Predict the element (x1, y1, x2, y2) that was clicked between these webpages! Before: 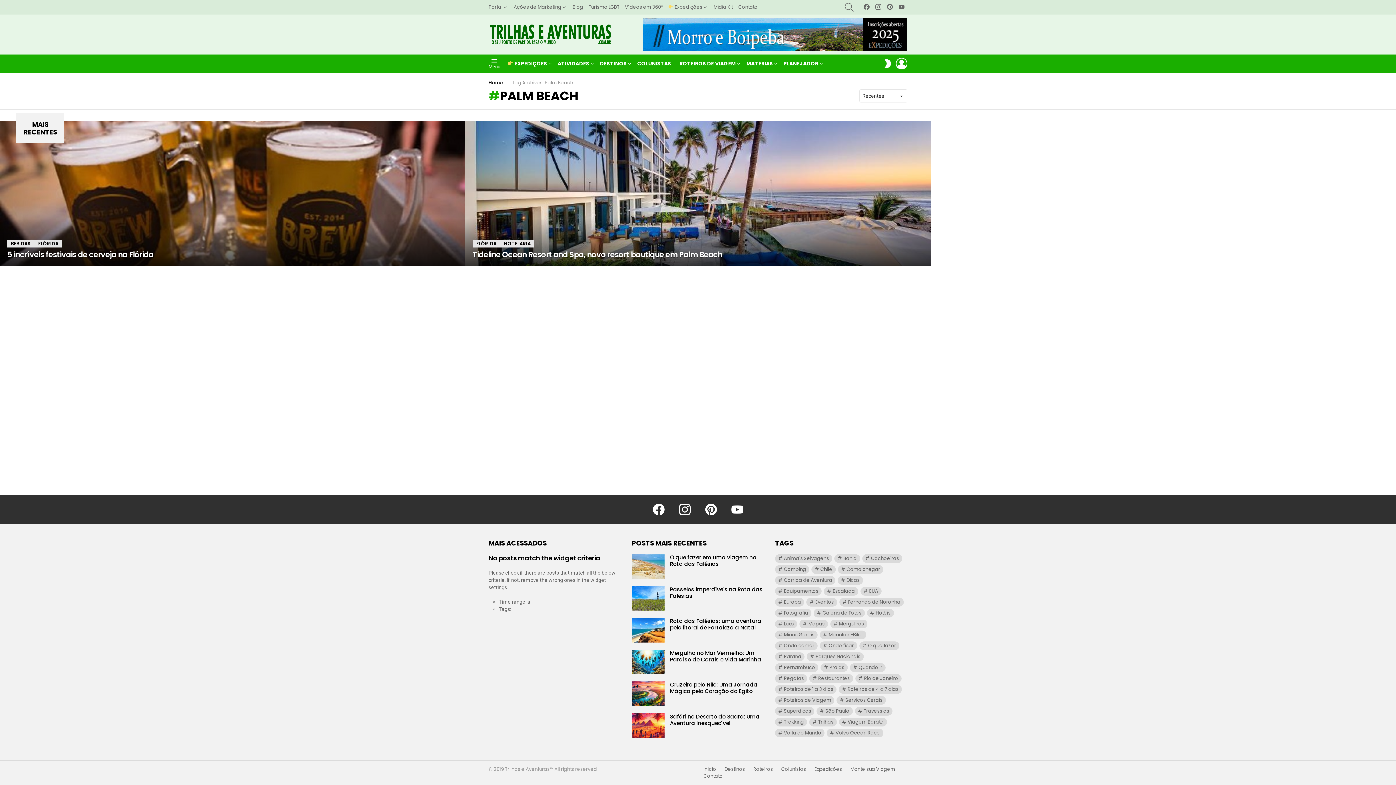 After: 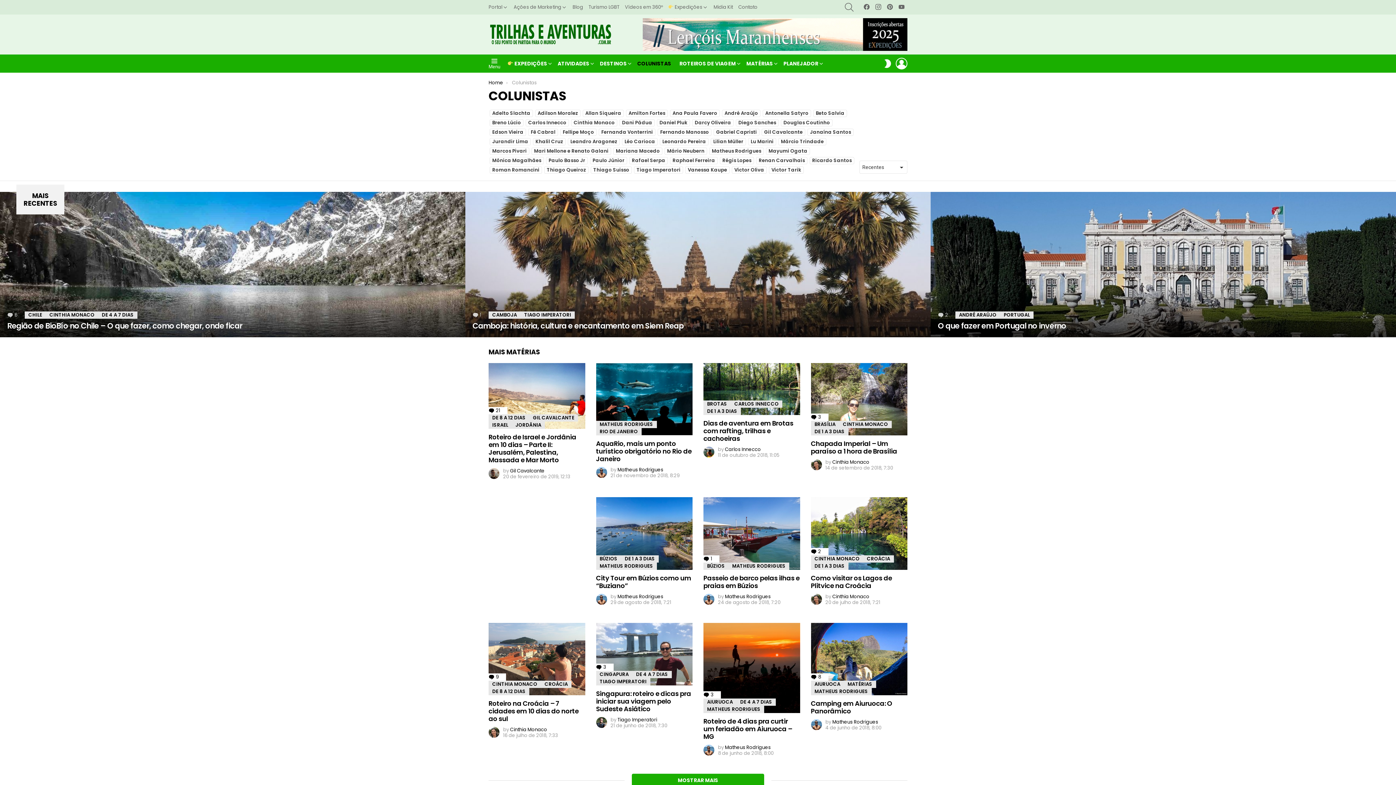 Action: label: Colunistas bbox: (777, 766, 809, 772)